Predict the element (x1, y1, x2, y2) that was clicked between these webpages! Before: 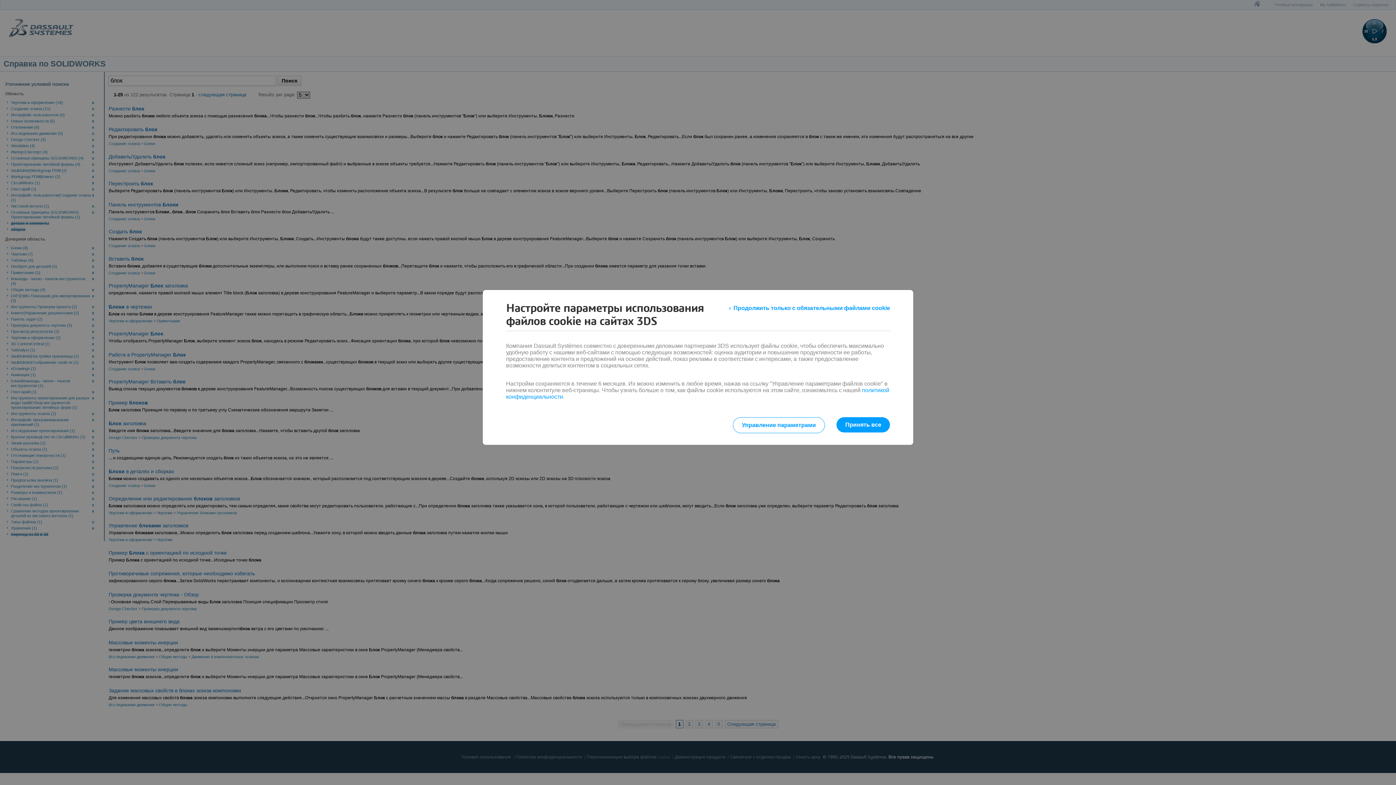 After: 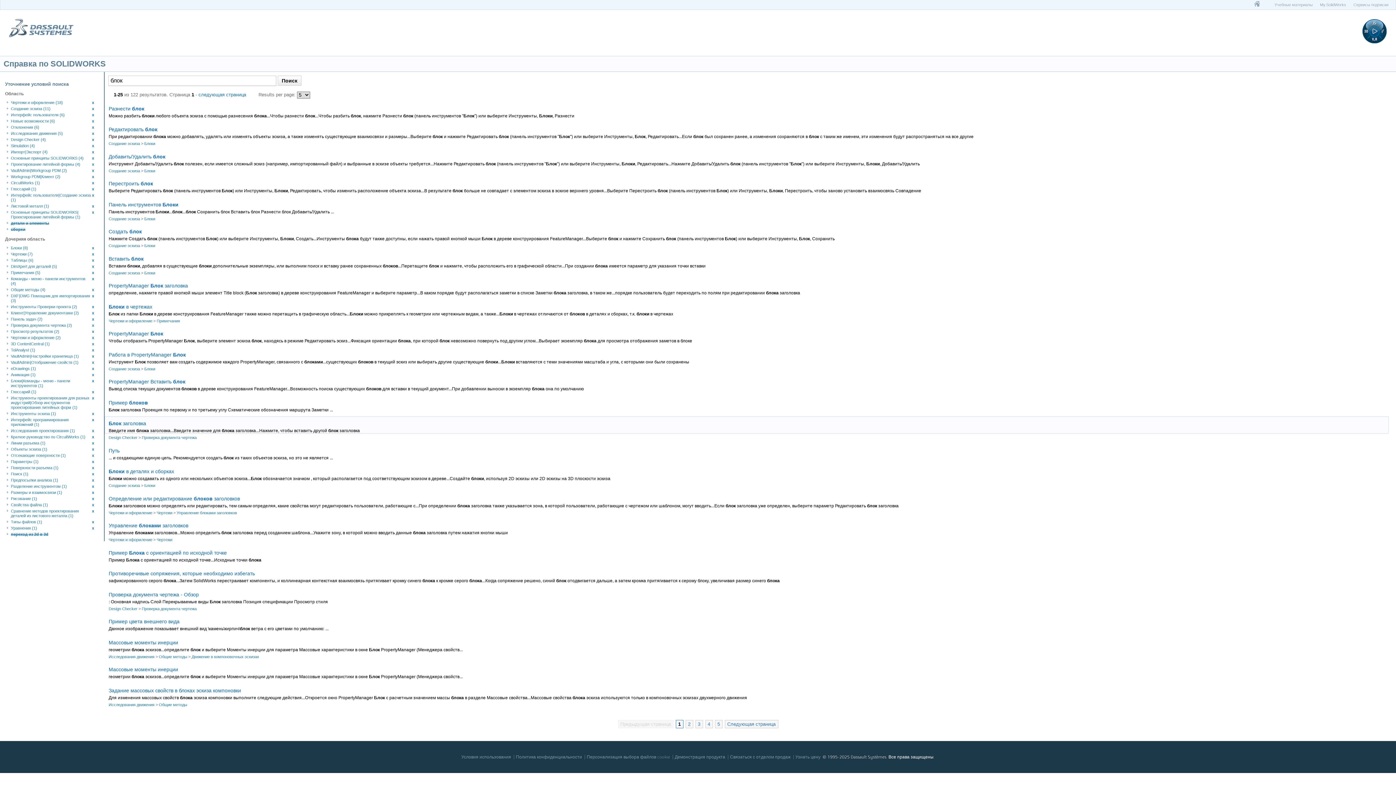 Action: label: Принять все bbox: (836, 417, 890, 432)